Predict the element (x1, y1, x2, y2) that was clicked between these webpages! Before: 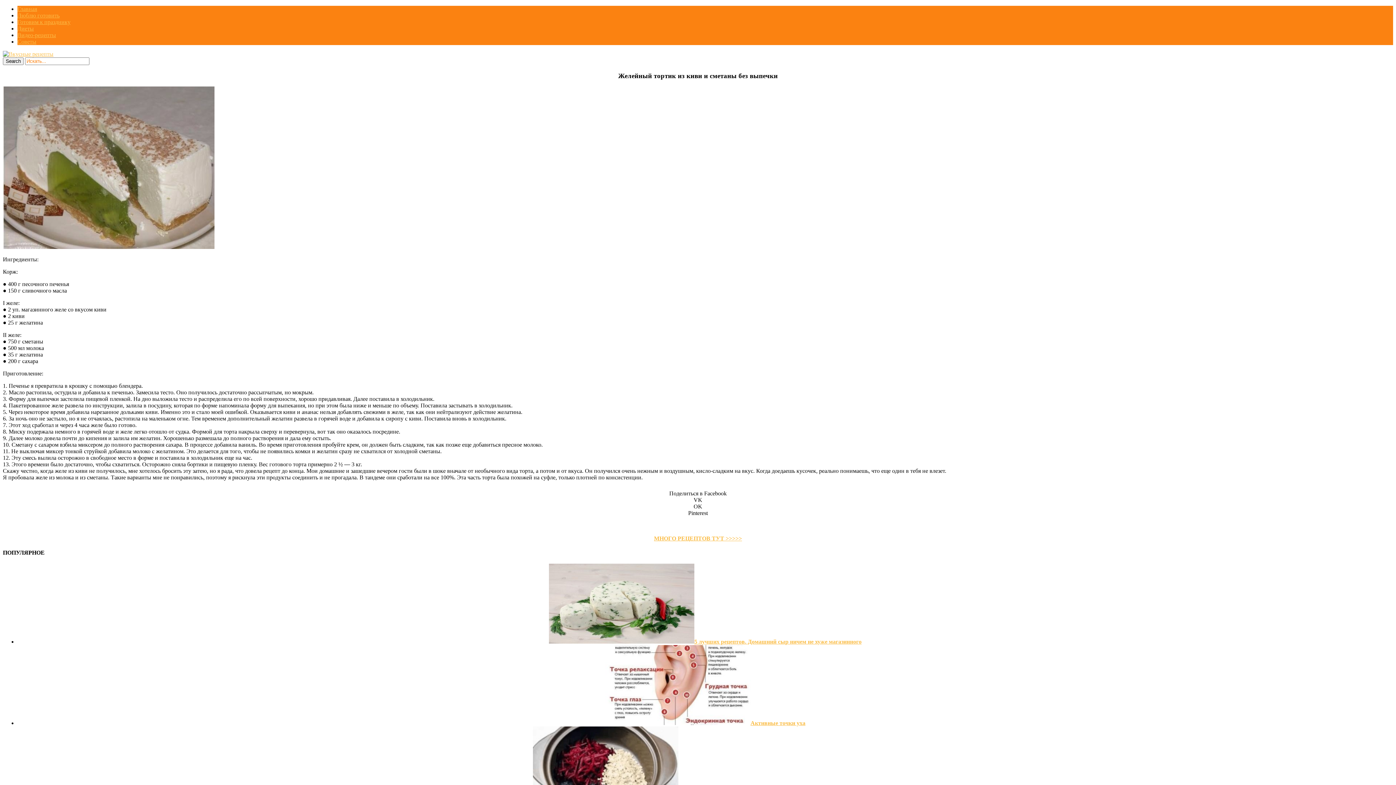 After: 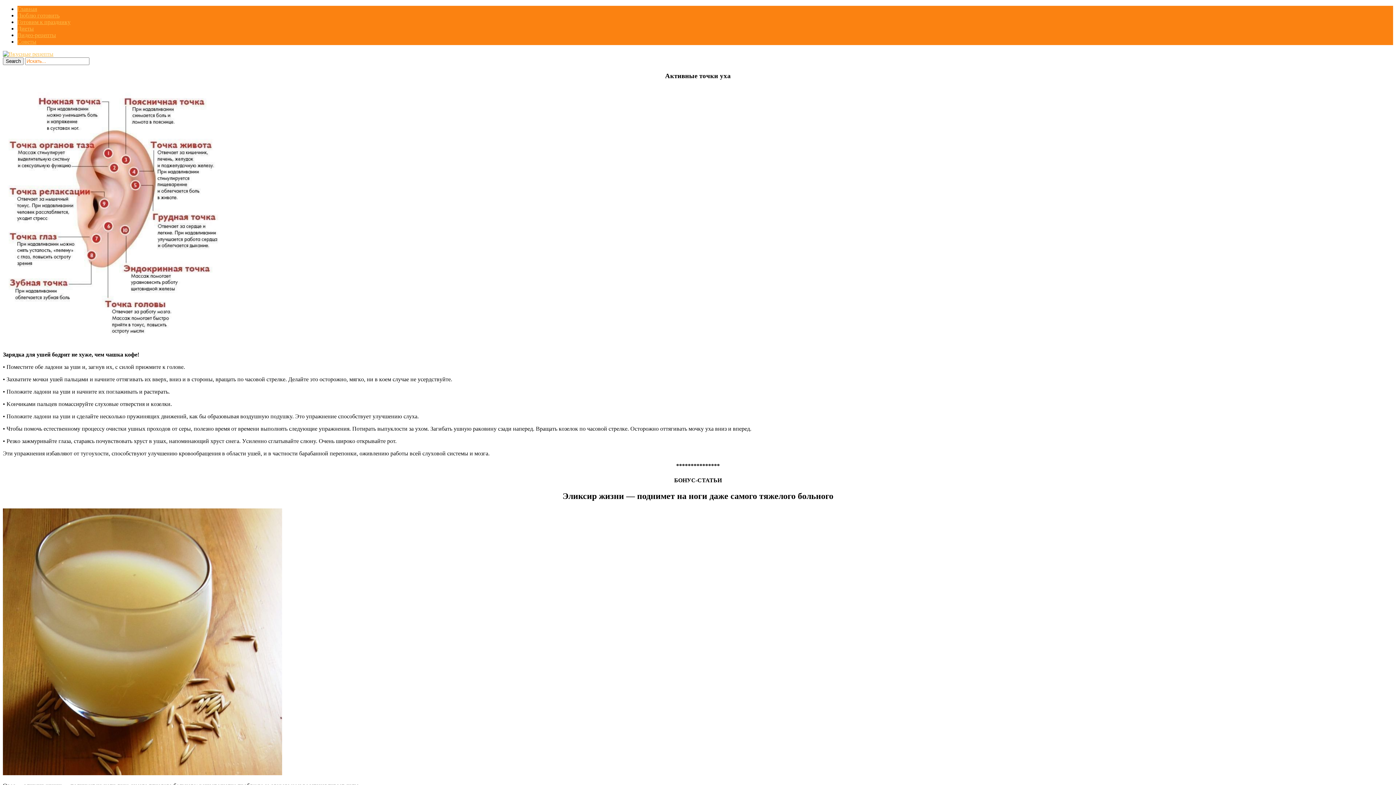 Action: bbox: (605, 720, 750, 726)